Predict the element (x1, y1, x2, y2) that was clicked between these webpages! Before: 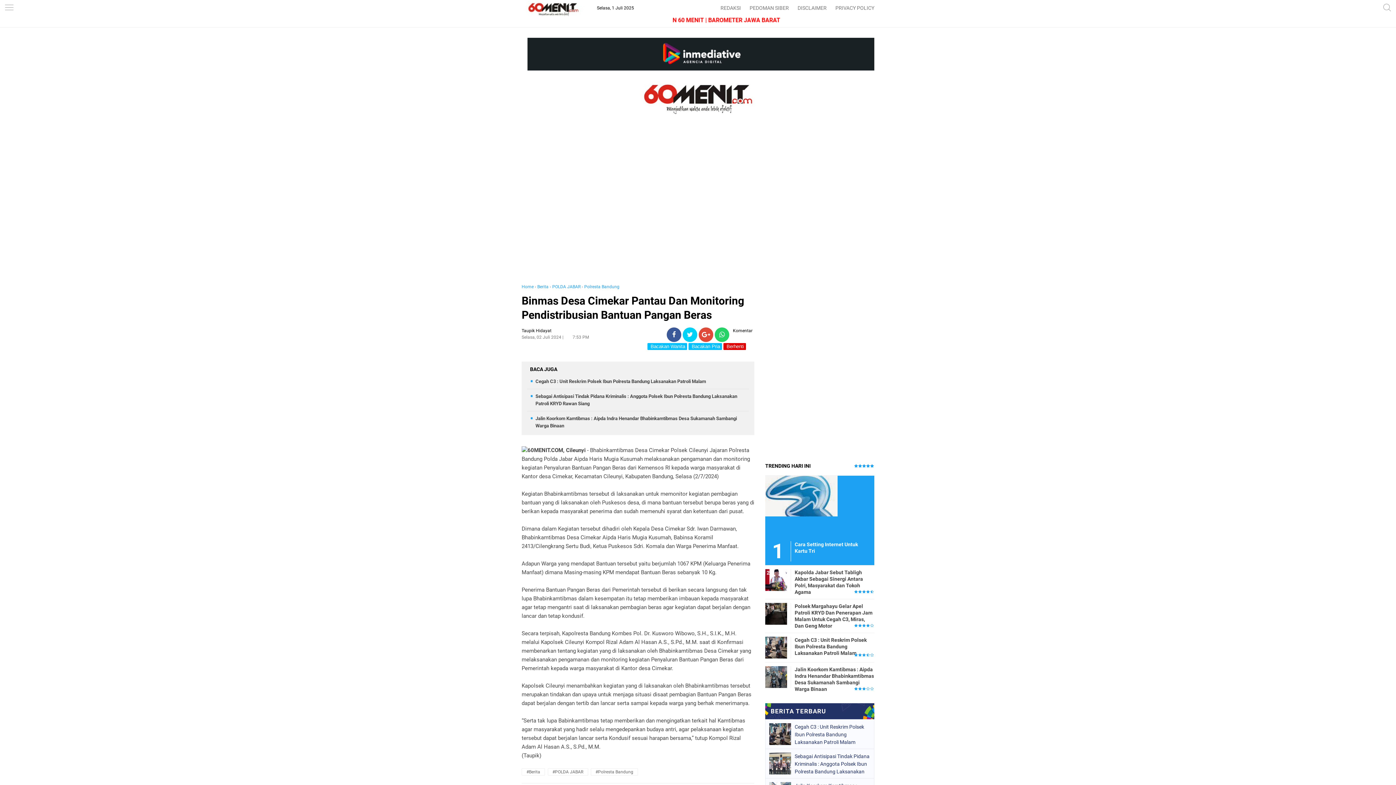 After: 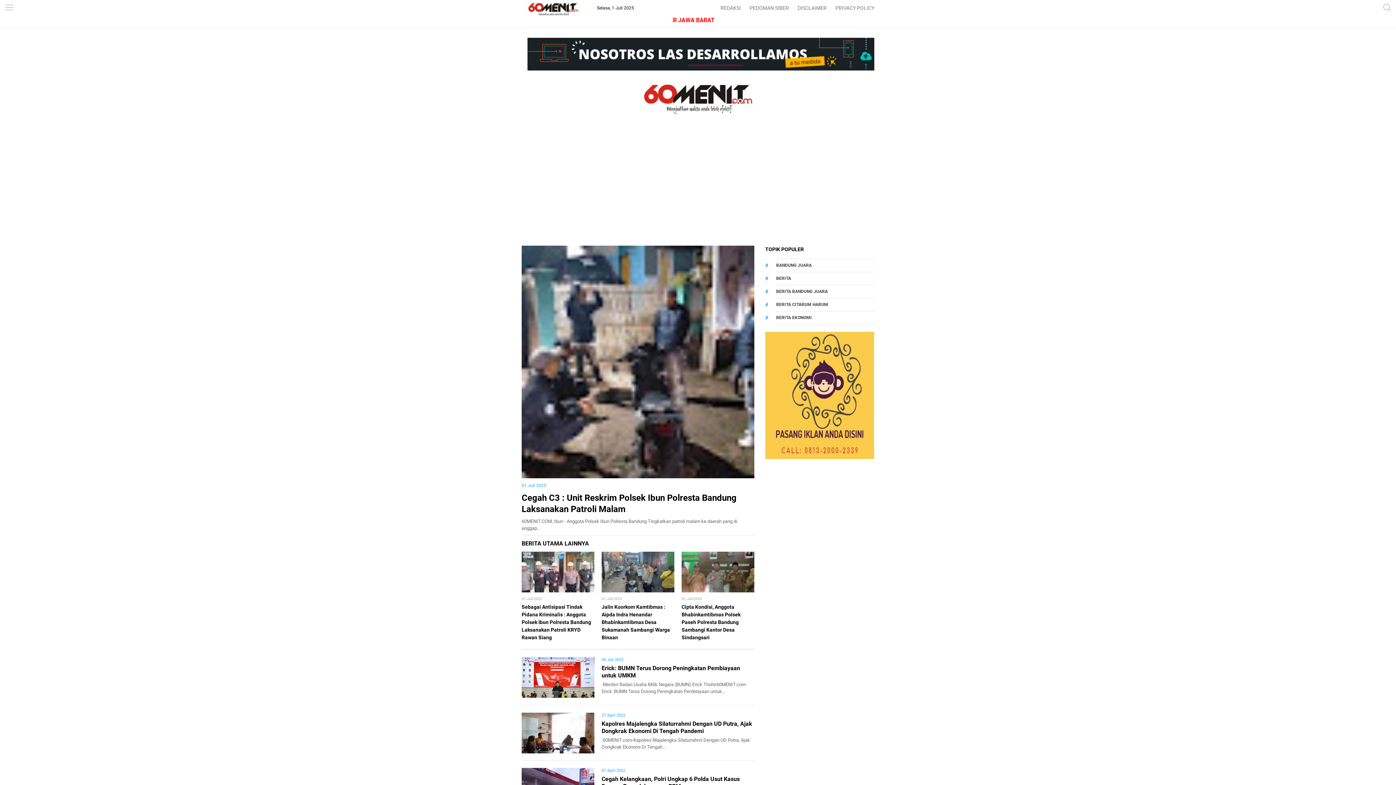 Action: bbox: (640, 112, 756, 119)